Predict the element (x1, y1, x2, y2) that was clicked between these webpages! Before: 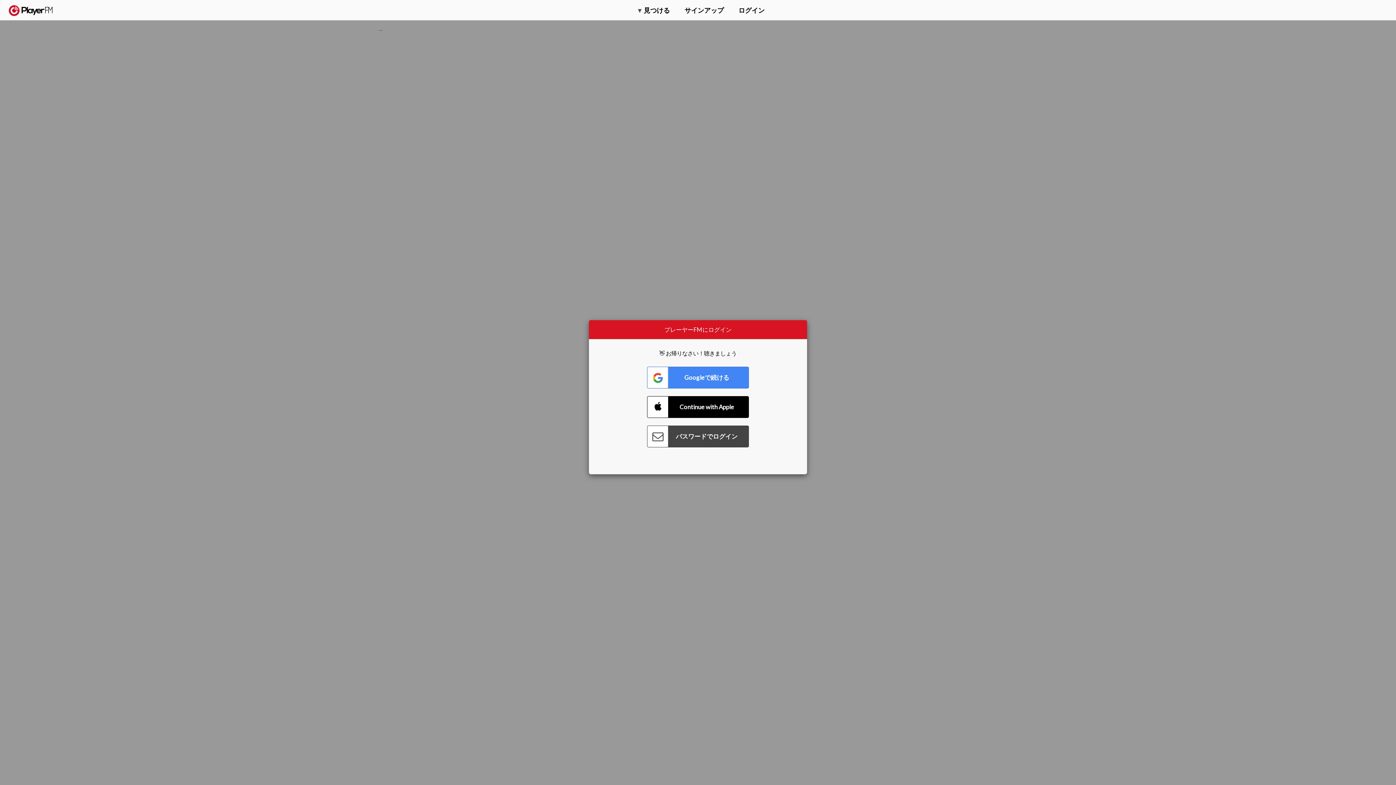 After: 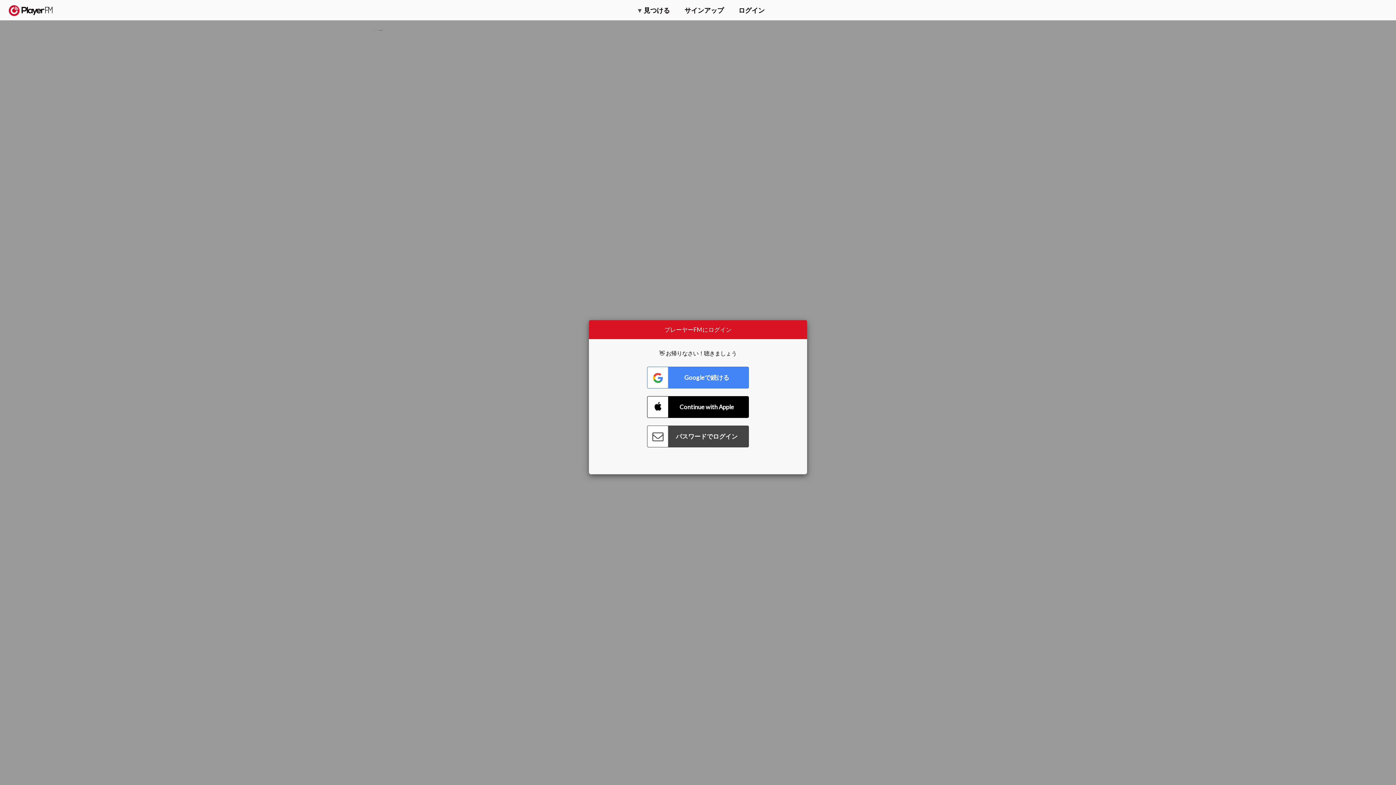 Action: label: Menu launcher bbox: (1375, 5, 1382, 13)